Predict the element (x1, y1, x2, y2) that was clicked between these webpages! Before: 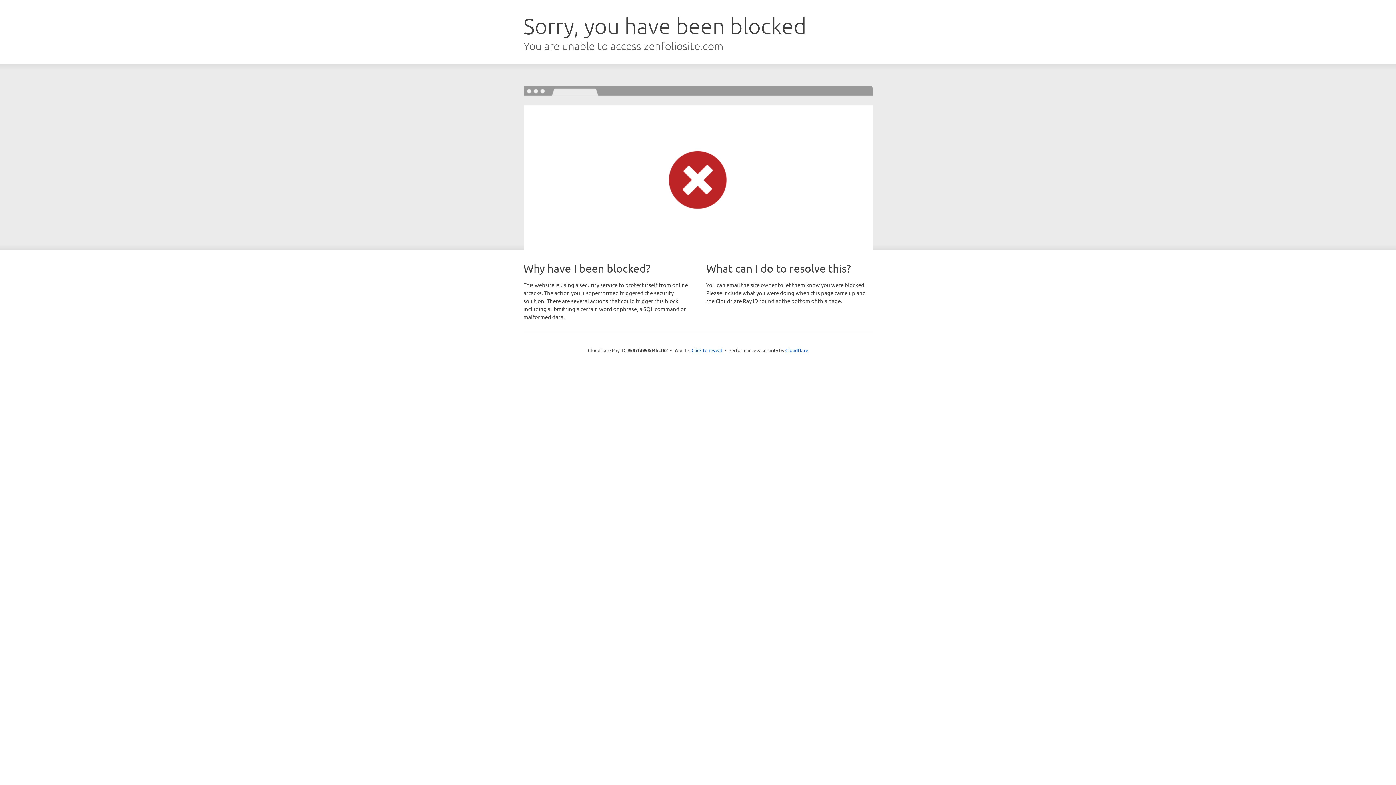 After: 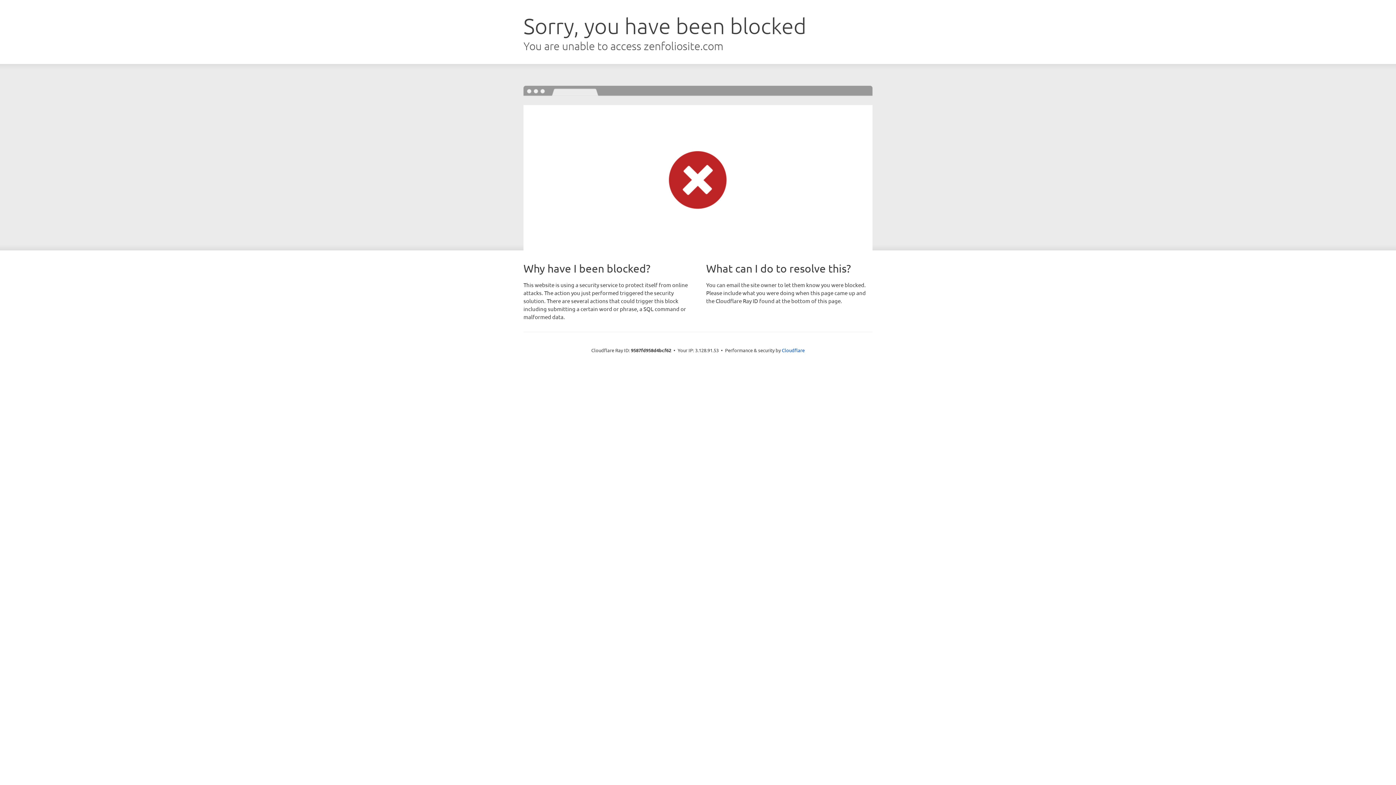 Action: bbox: (691, 346, 722, 353) label: Click to reveal